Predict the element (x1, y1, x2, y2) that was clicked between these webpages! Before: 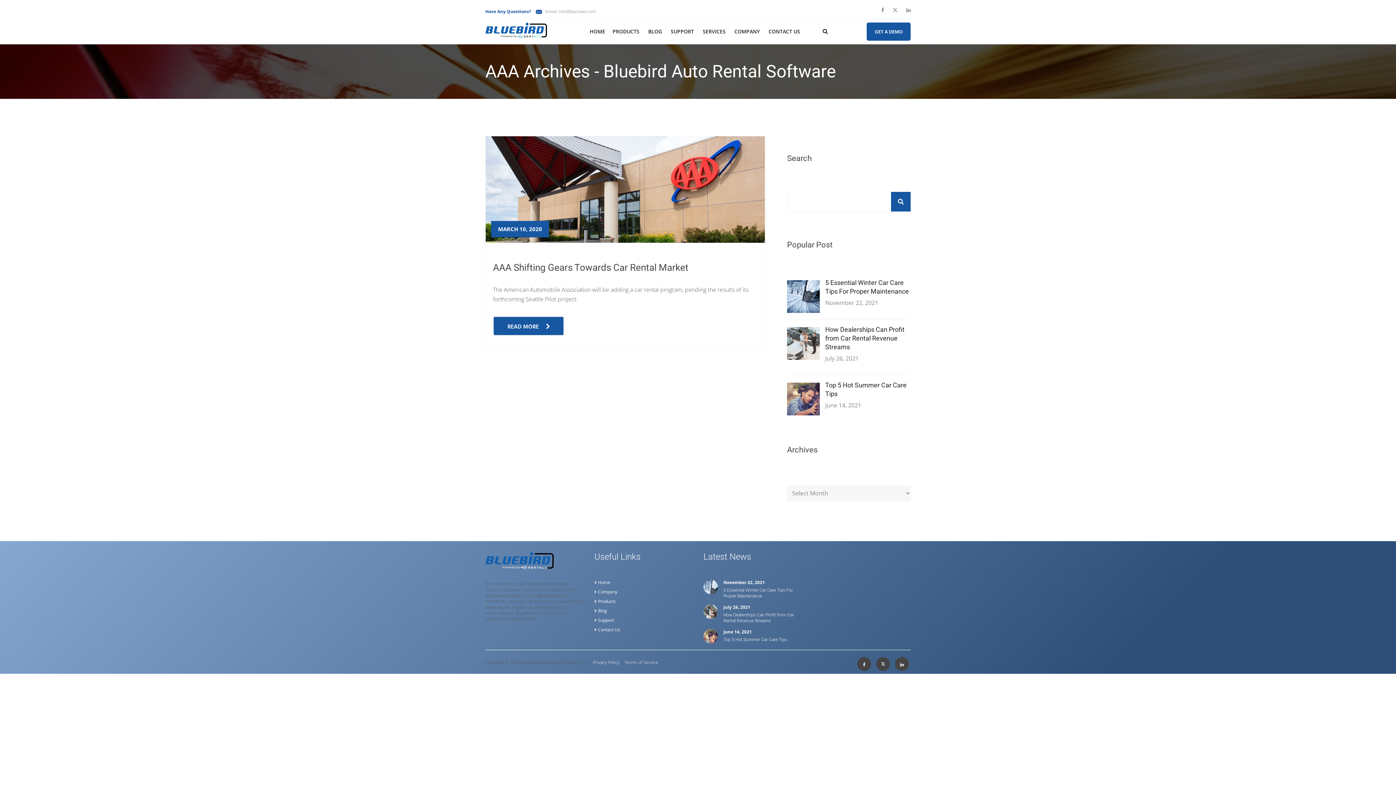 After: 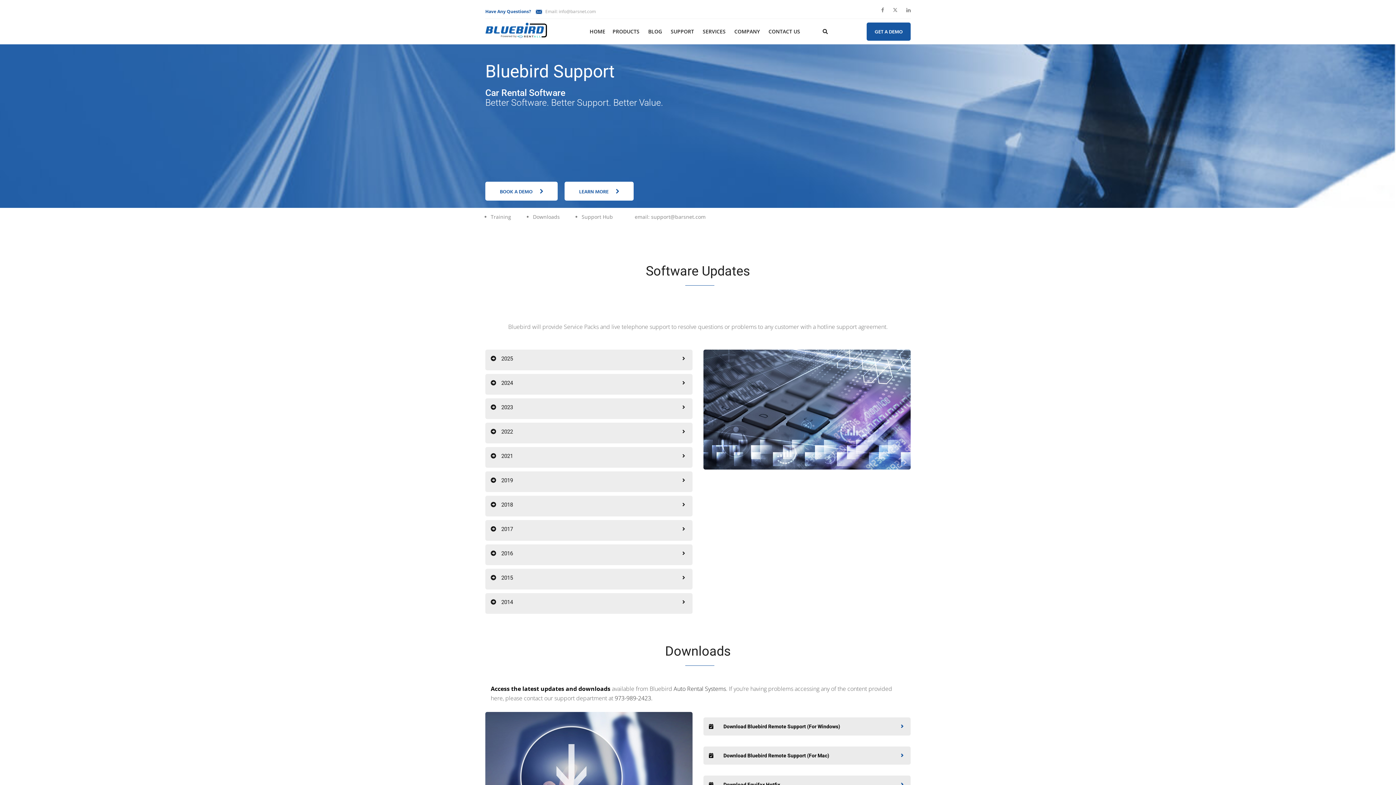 Action: label: Support bbox: (594, 617, 692, 627)